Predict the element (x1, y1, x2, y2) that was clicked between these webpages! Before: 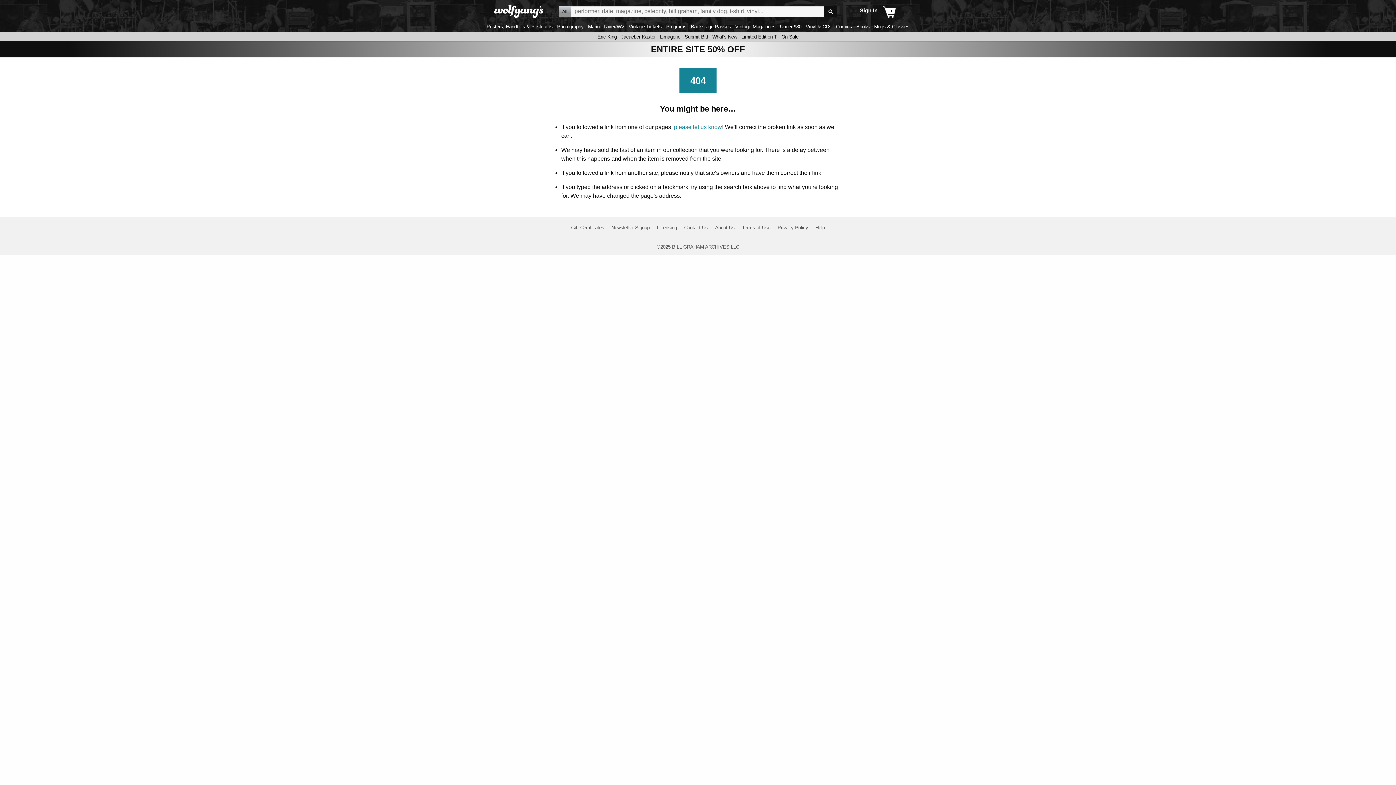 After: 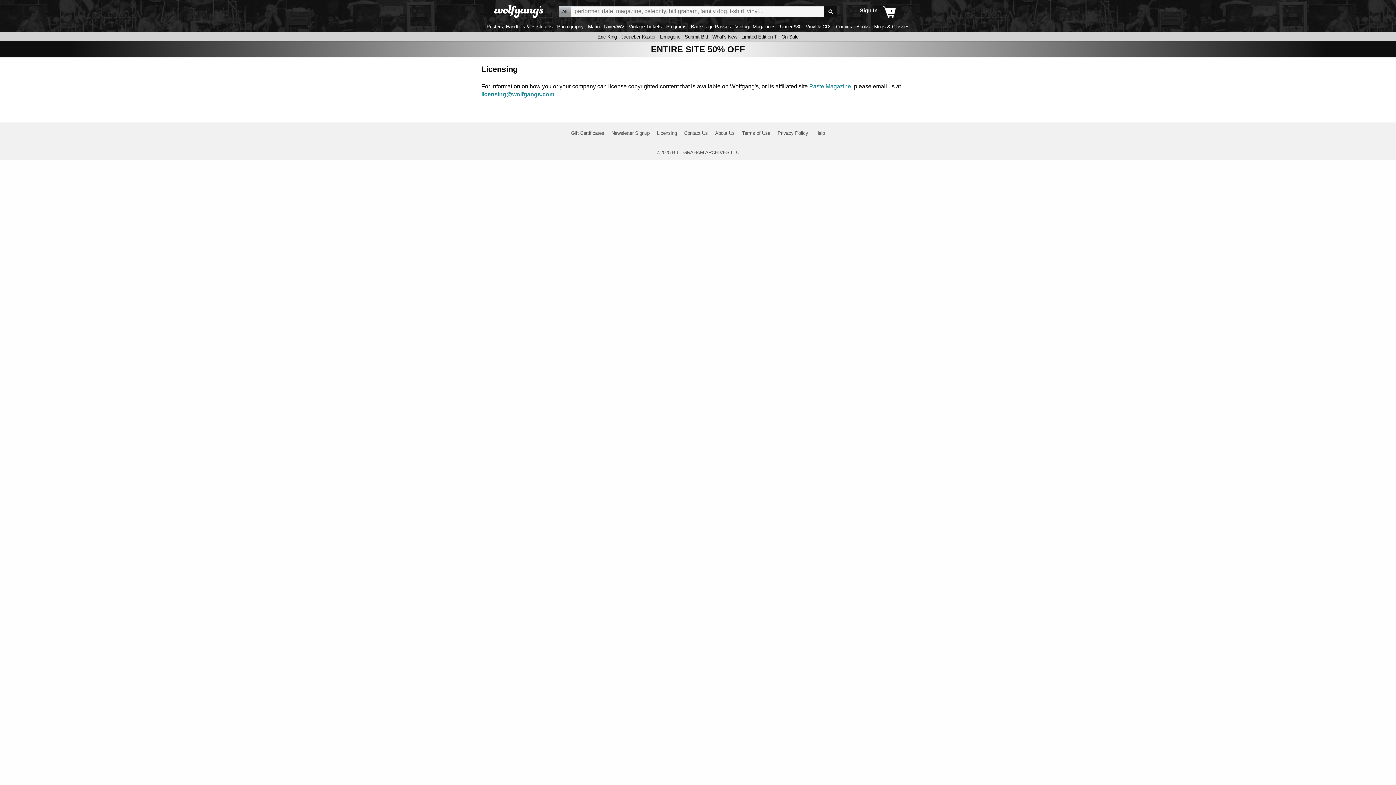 Action: bbox: (657, 224, 677, 230) label: Licensing